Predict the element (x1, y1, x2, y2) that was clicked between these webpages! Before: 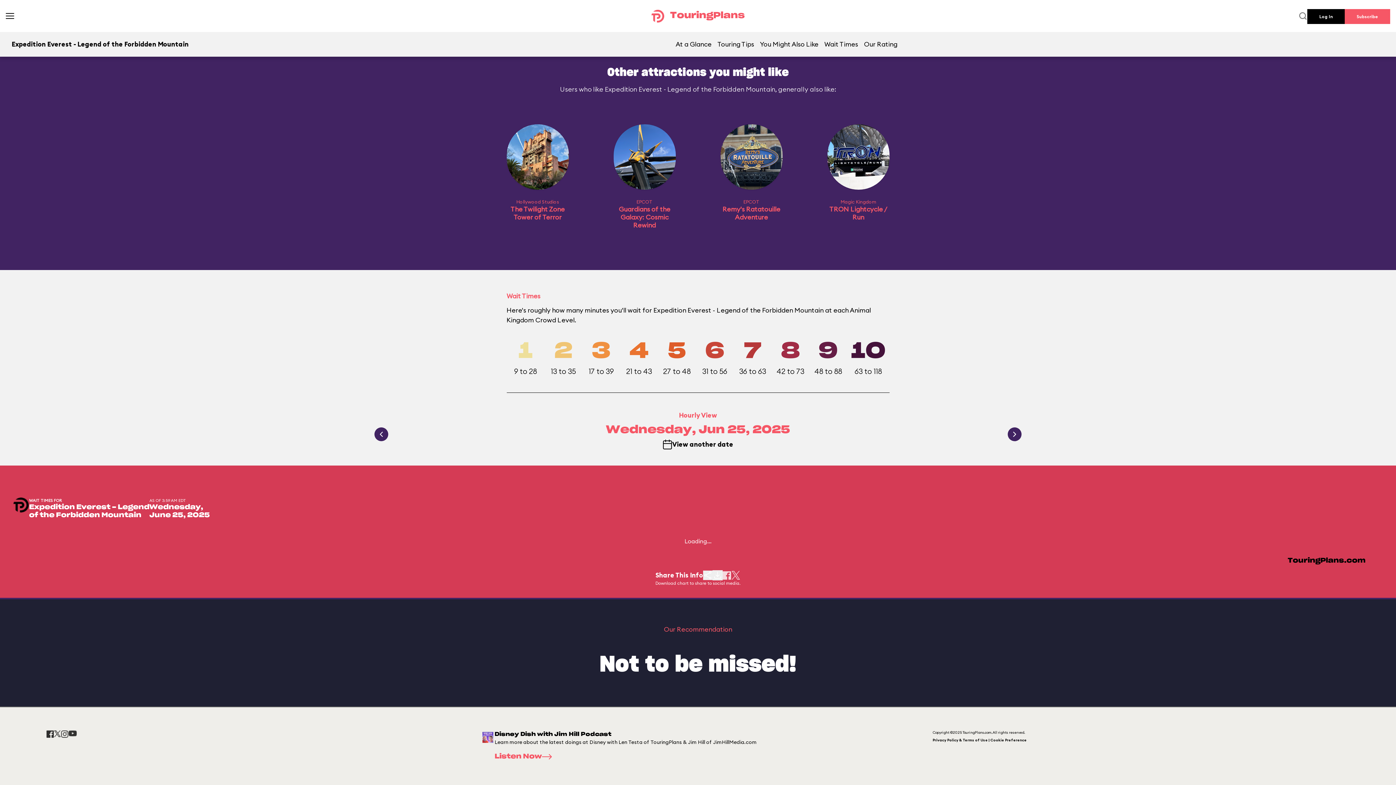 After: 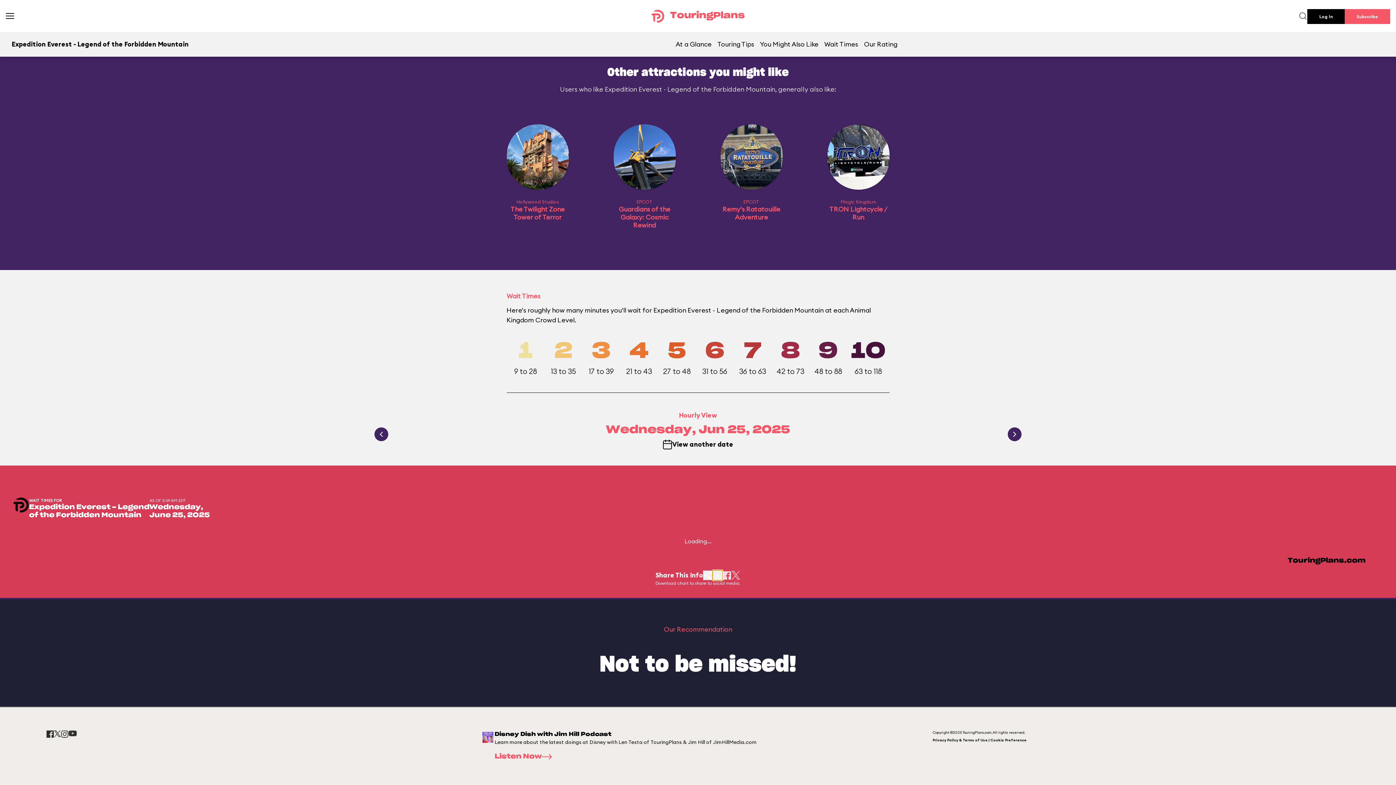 Action: bbox: (712, 570, 722, 580)